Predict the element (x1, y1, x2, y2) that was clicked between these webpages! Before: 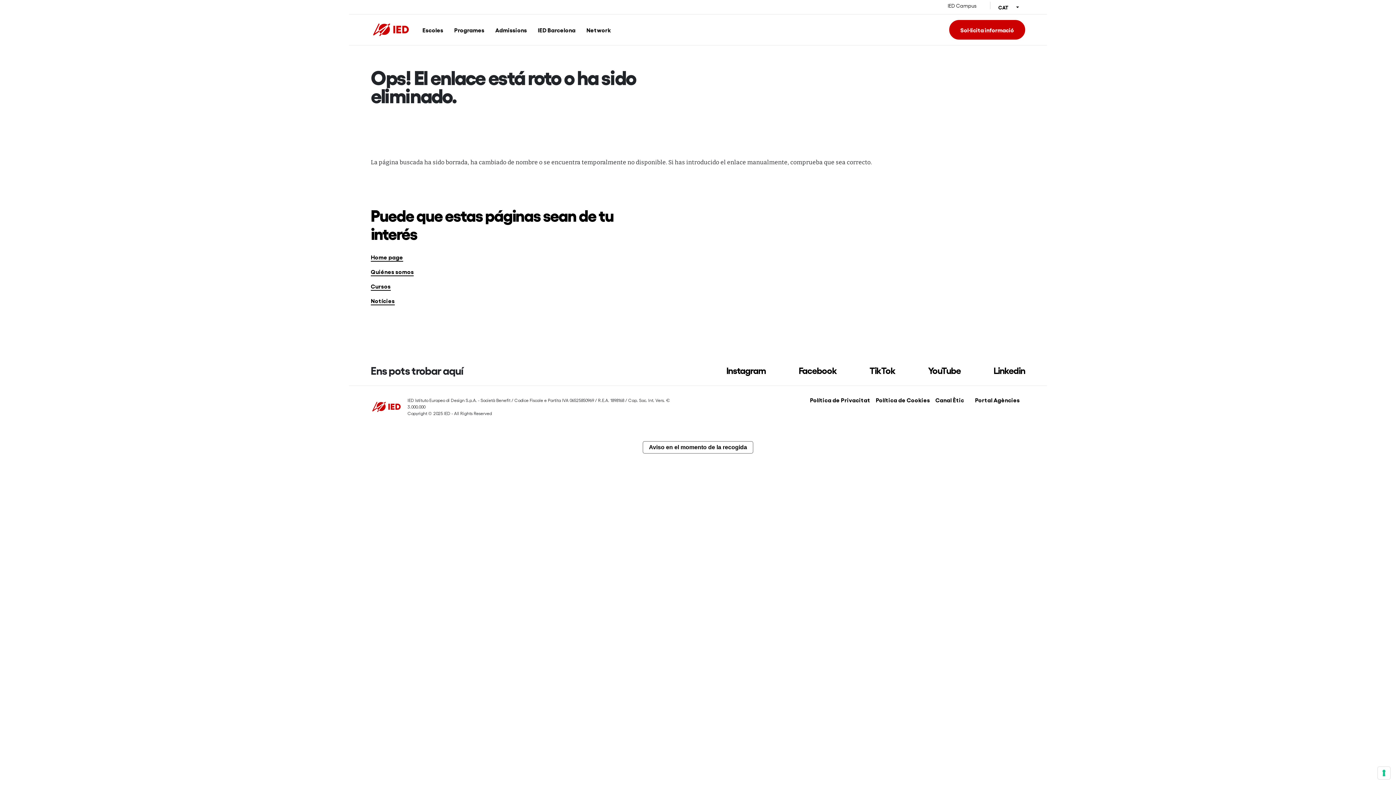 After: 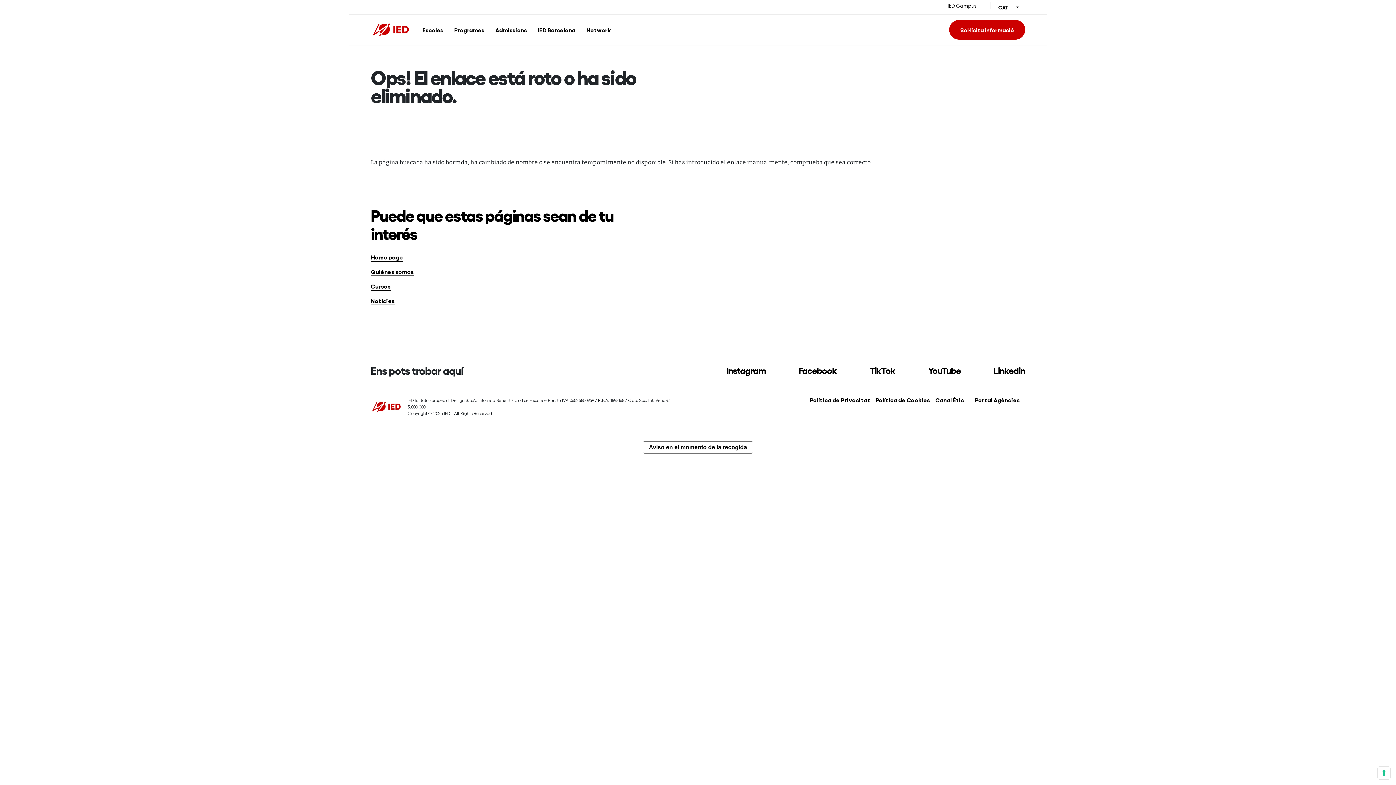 Action: bbox: (975, 397, 1020, 416) label: Portal Agències